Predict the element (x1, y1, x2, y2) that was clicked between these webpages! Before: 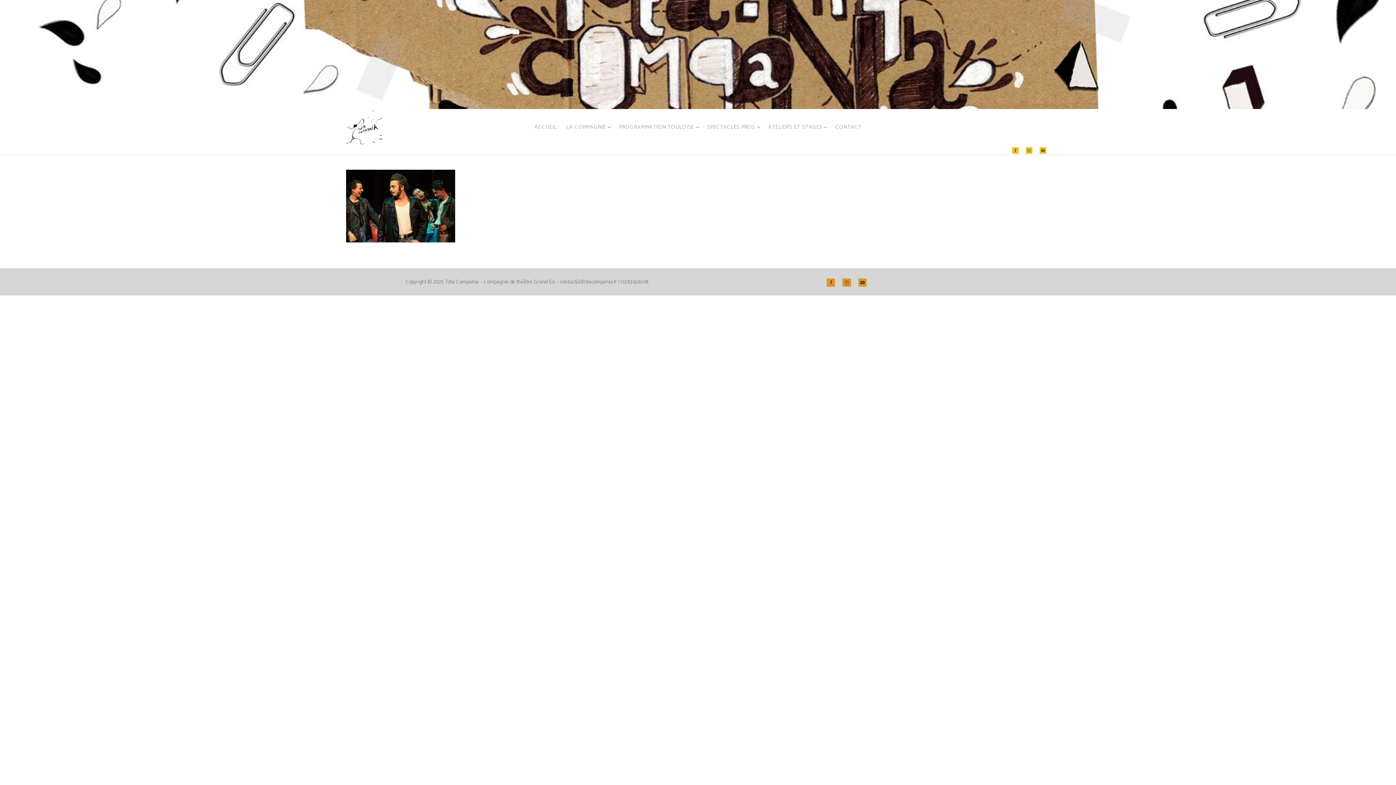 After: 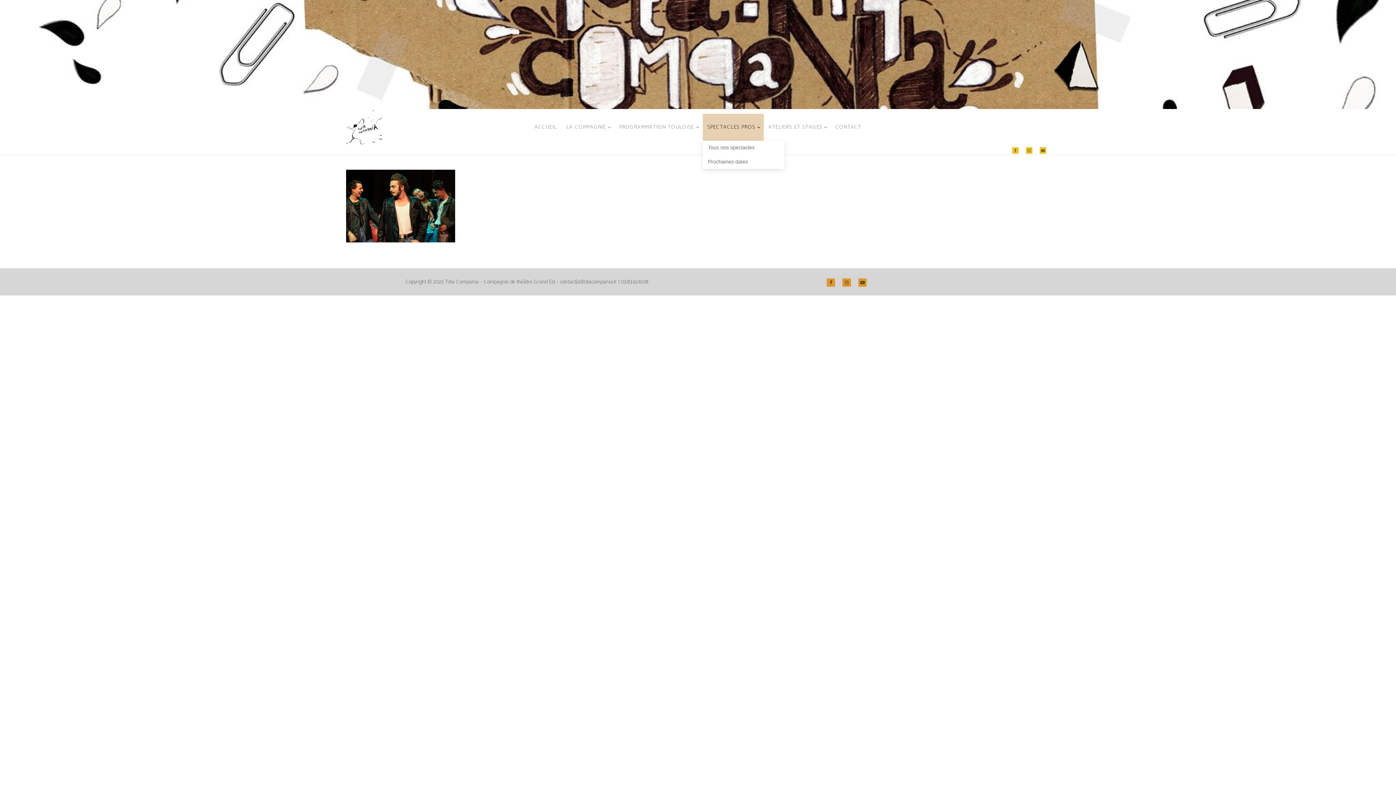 Action: bbox: (702, 113, 763, 140) label: SPECTACLES PROS
 